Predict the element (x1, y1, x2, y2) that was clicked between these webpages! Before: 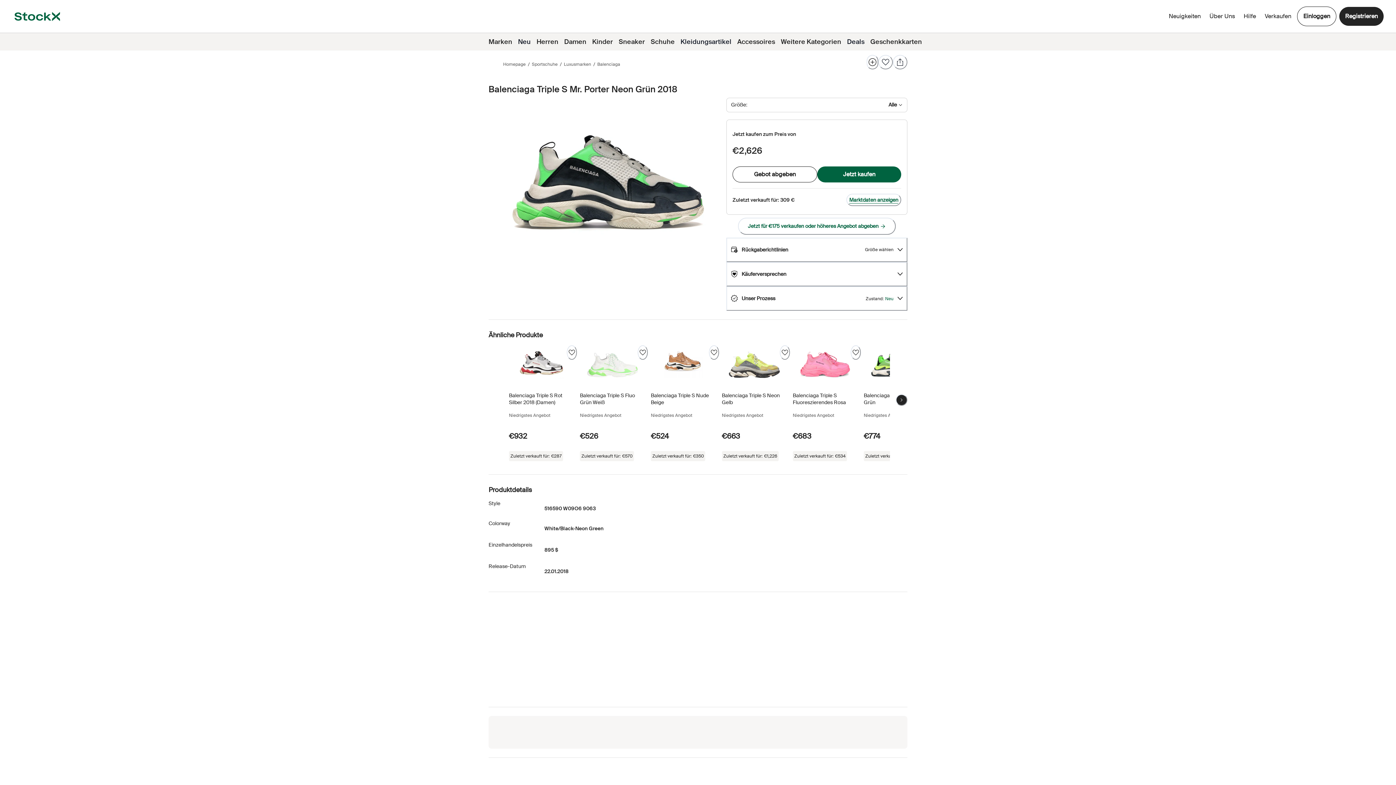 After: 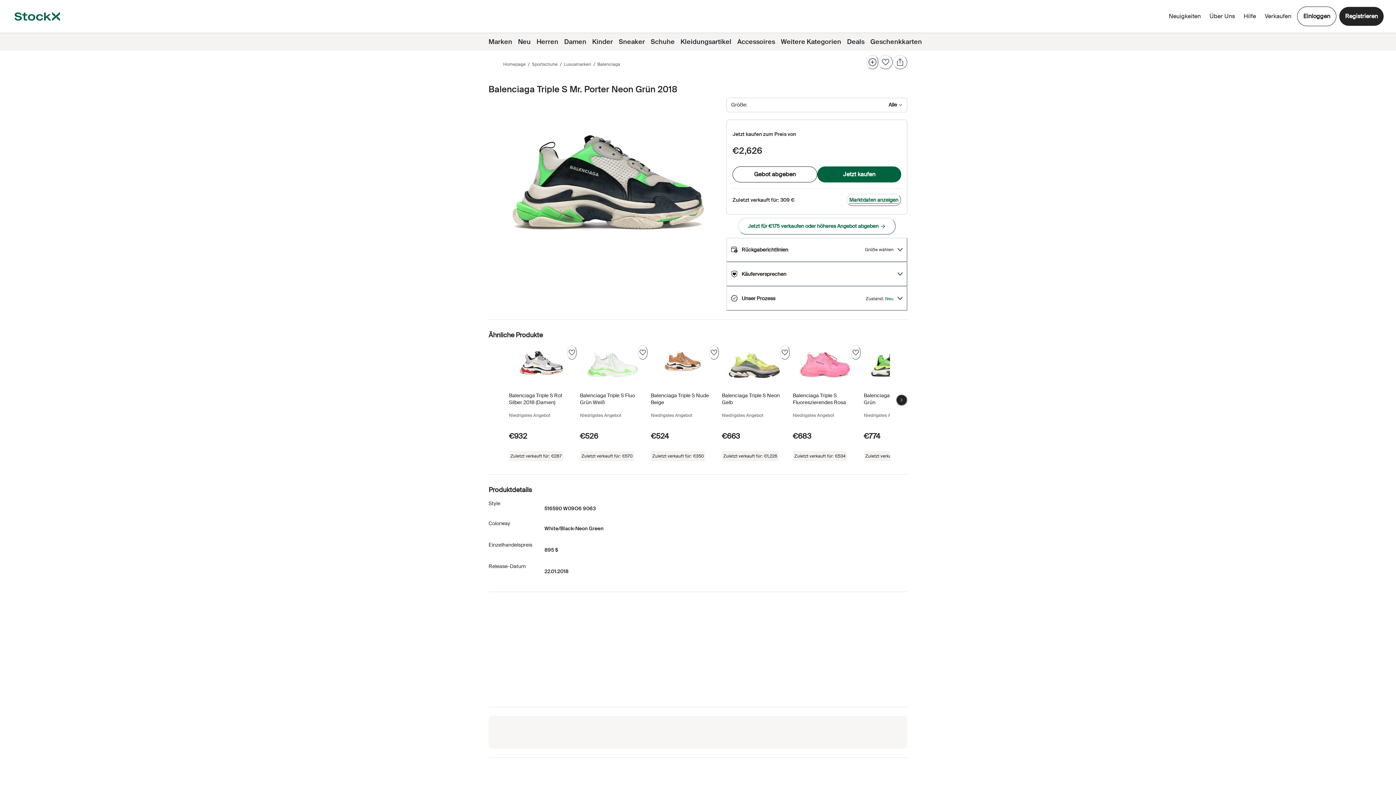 Action: label: Favorit bbox: (878, 54, 893, 69)